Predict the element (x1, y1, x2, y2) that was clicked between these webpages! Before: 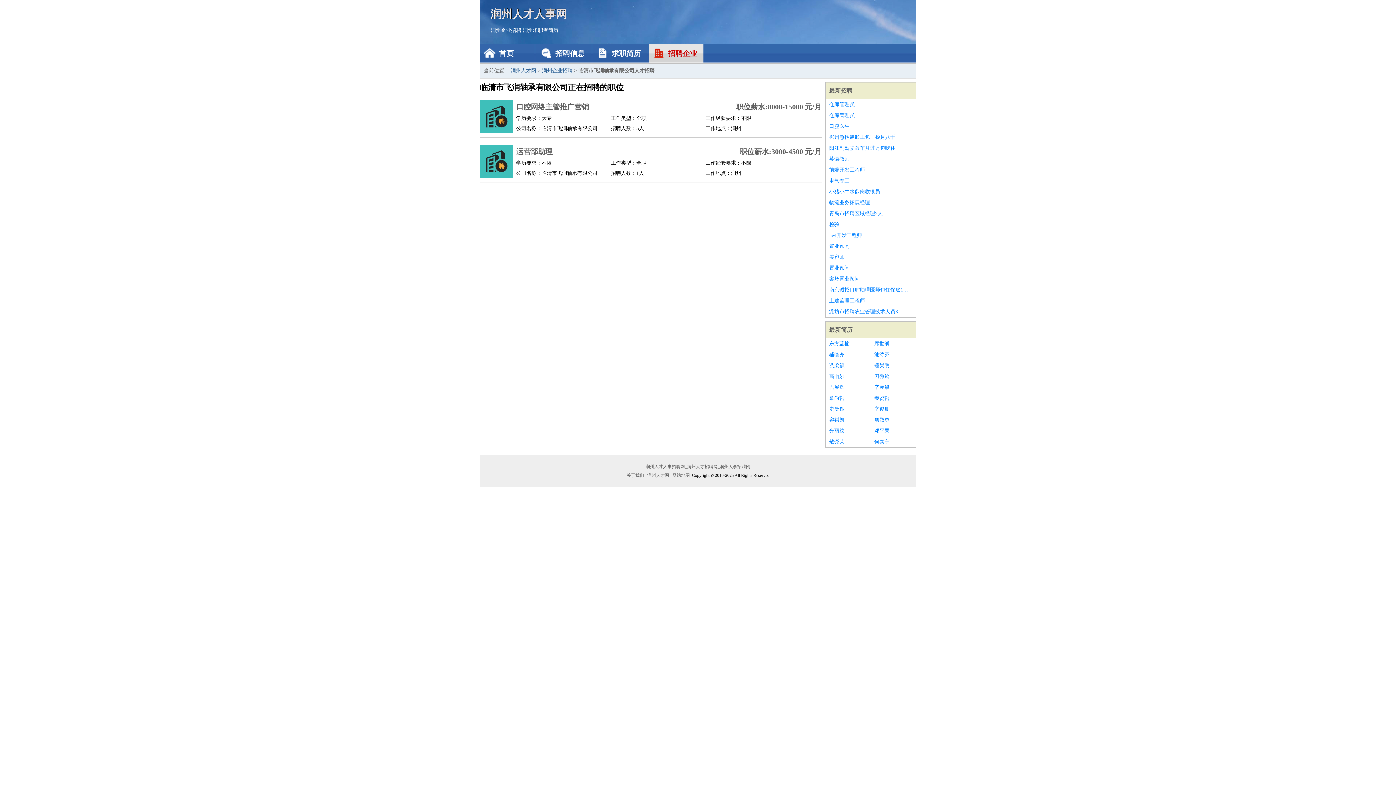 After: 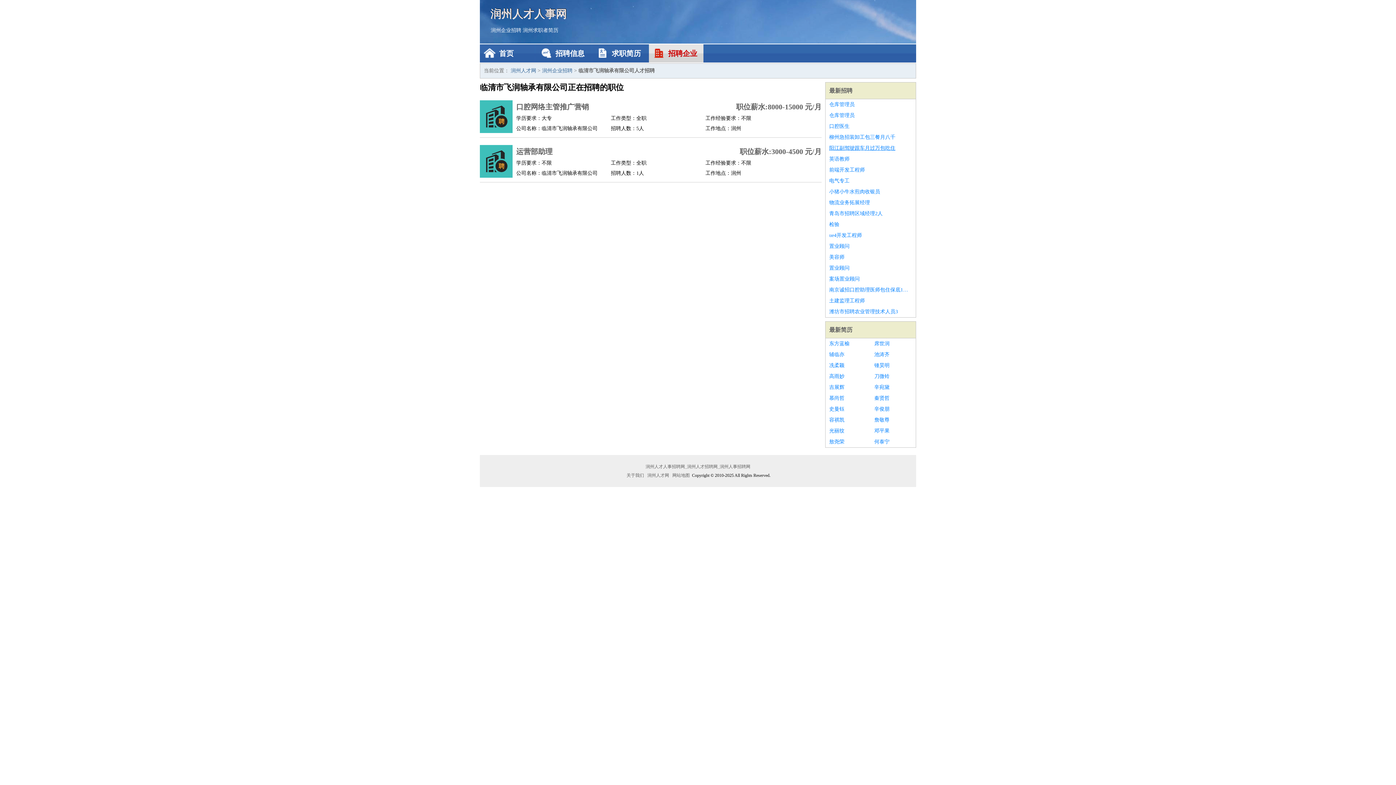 Action: bbox: (829, 142, 912, 153) label: 阳江副驾驶跟车月过万包吃住